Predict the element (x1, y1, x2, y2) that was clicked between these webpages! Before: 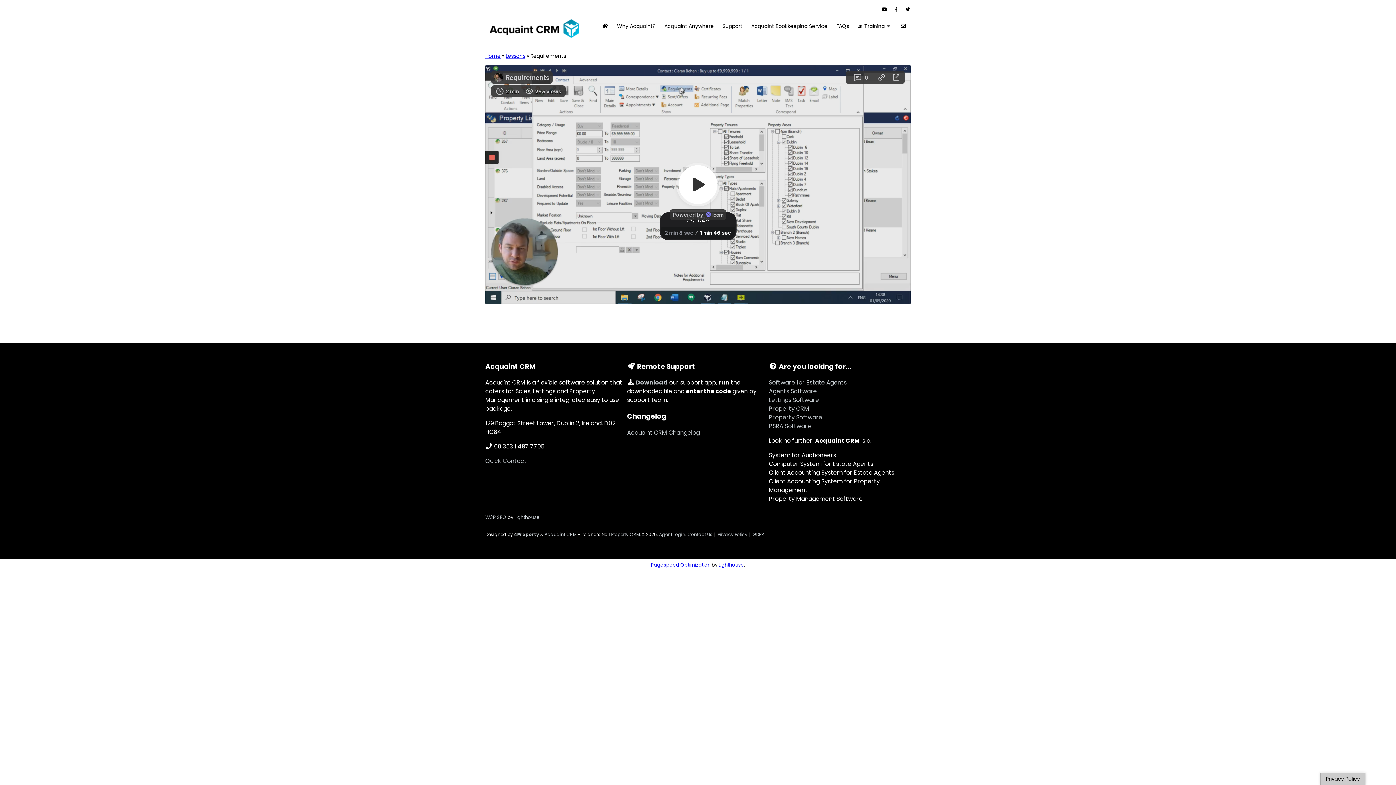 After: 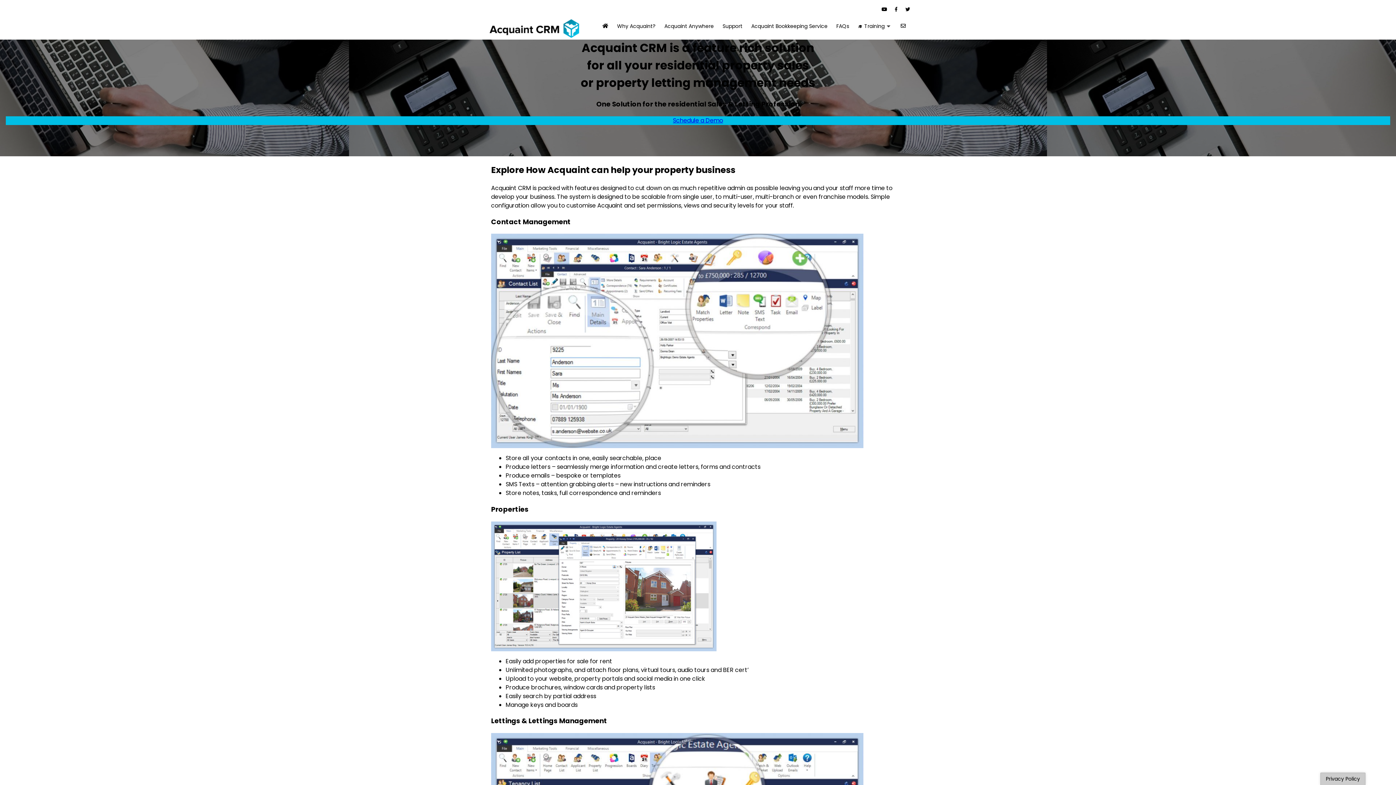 Action: bbox: (769, 396, 819, 404) label: Lettings Software